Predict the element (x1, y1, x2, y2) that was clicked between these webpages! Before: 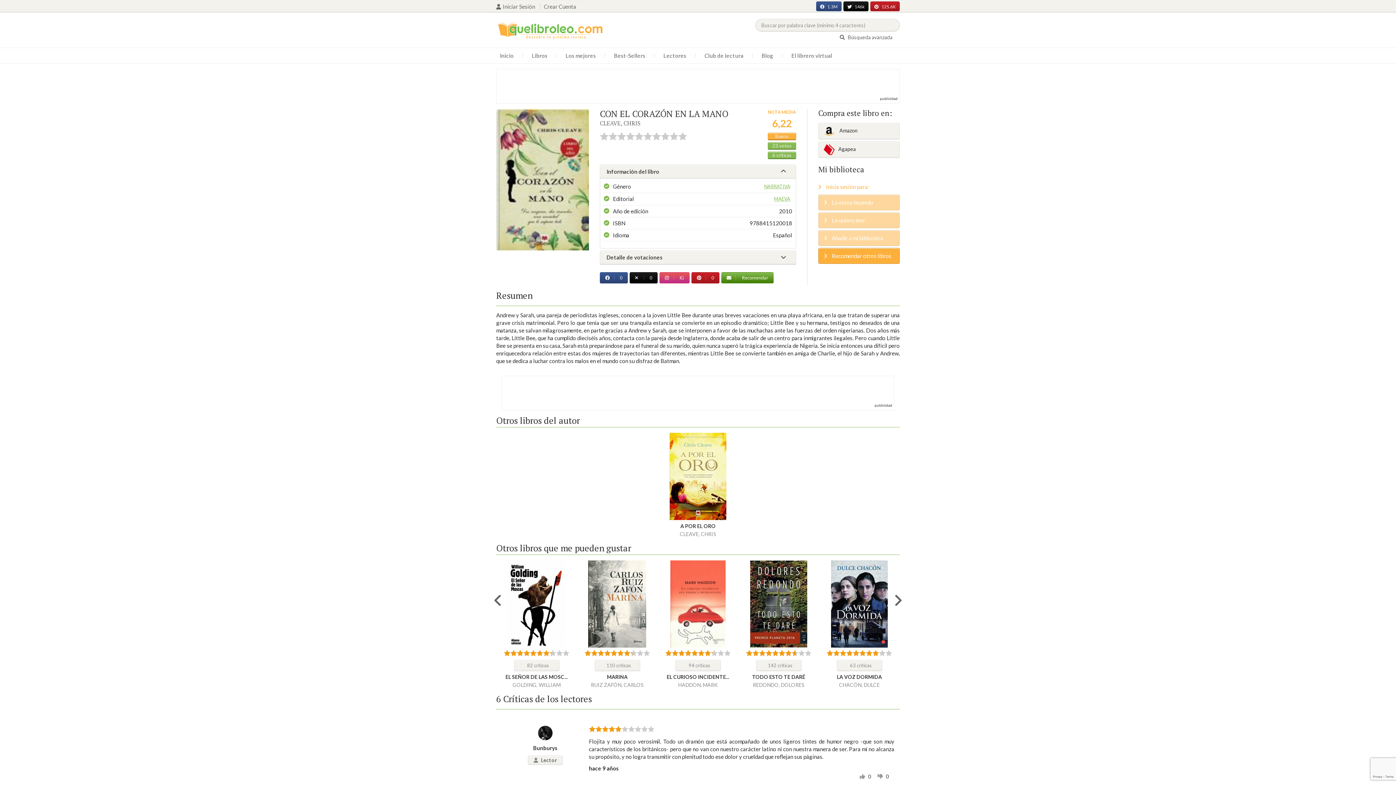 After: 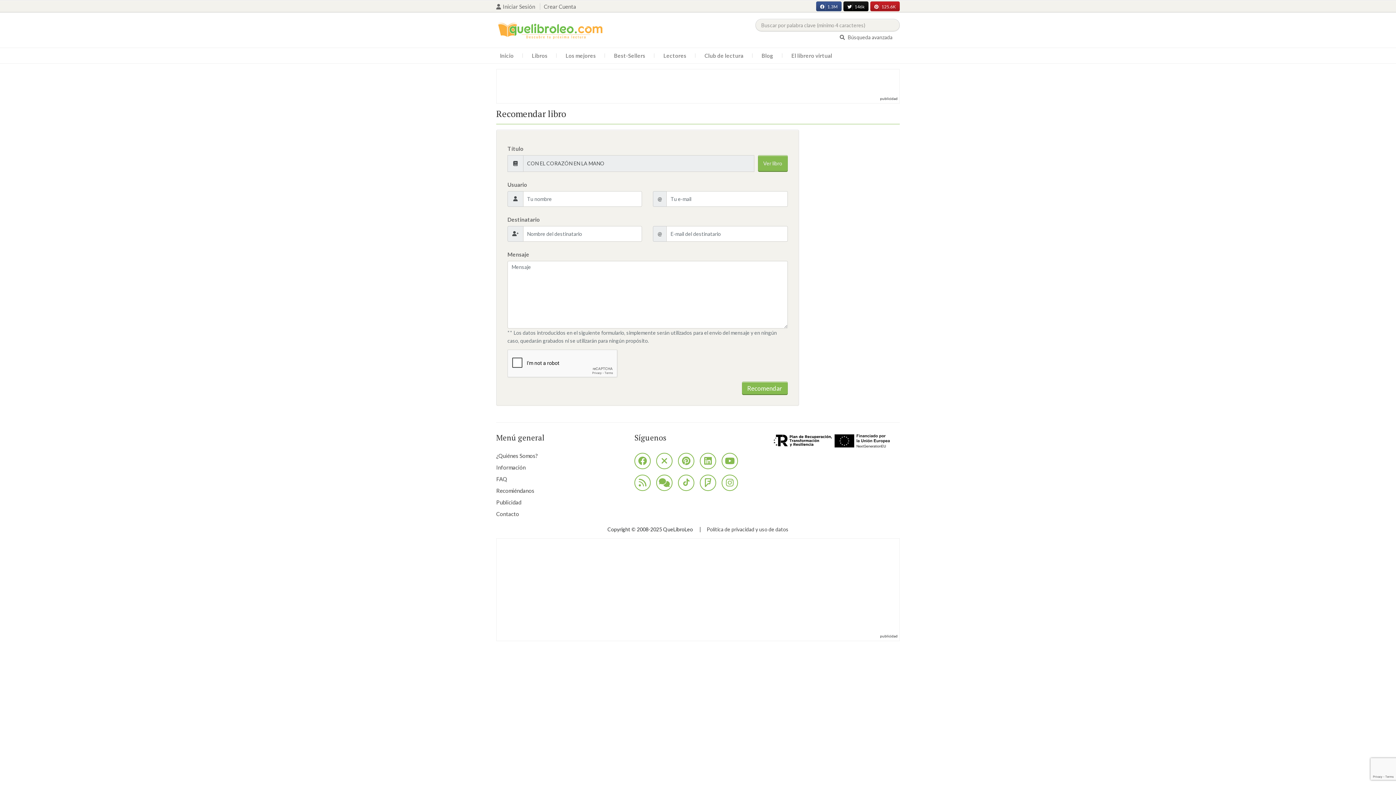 Action: bbox: (726, 275, 768, 280) label:  Recomendar